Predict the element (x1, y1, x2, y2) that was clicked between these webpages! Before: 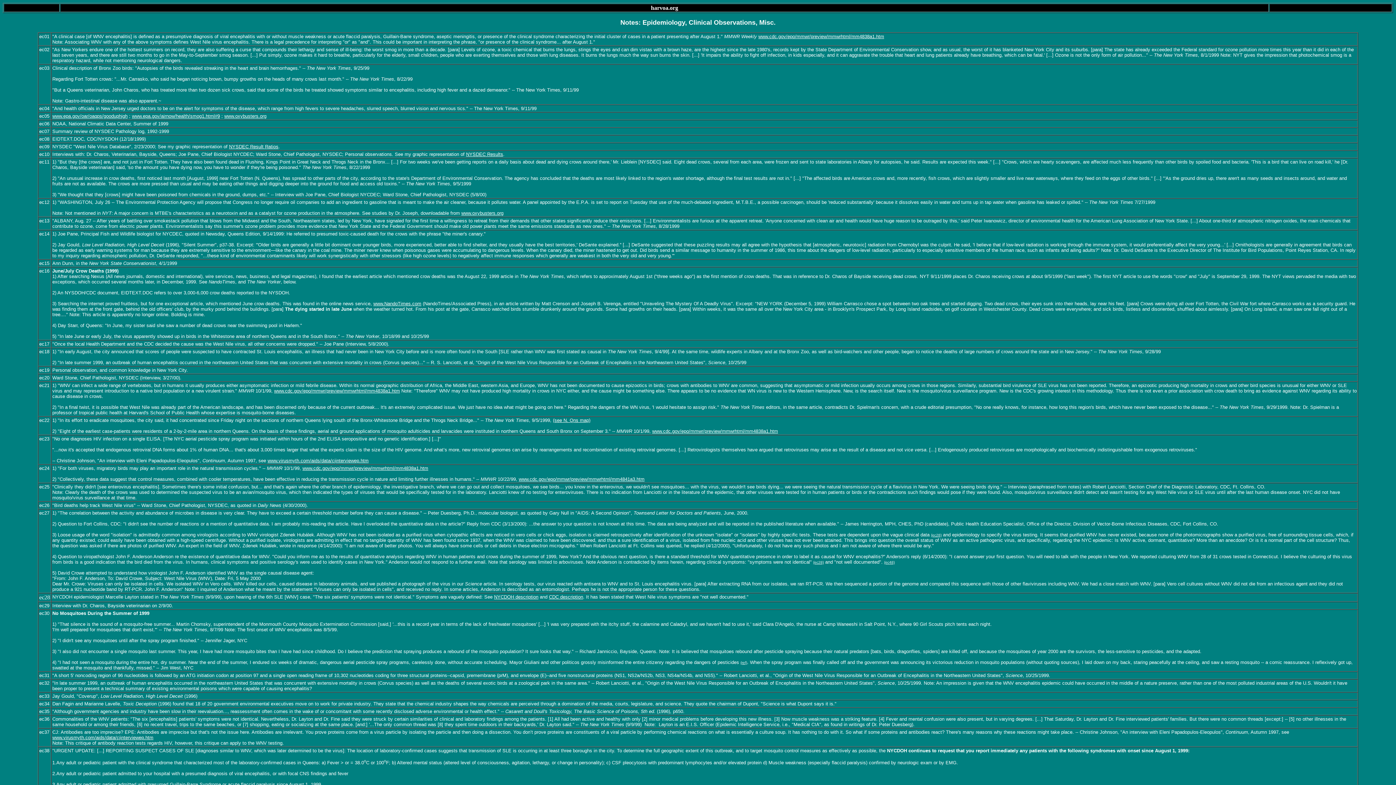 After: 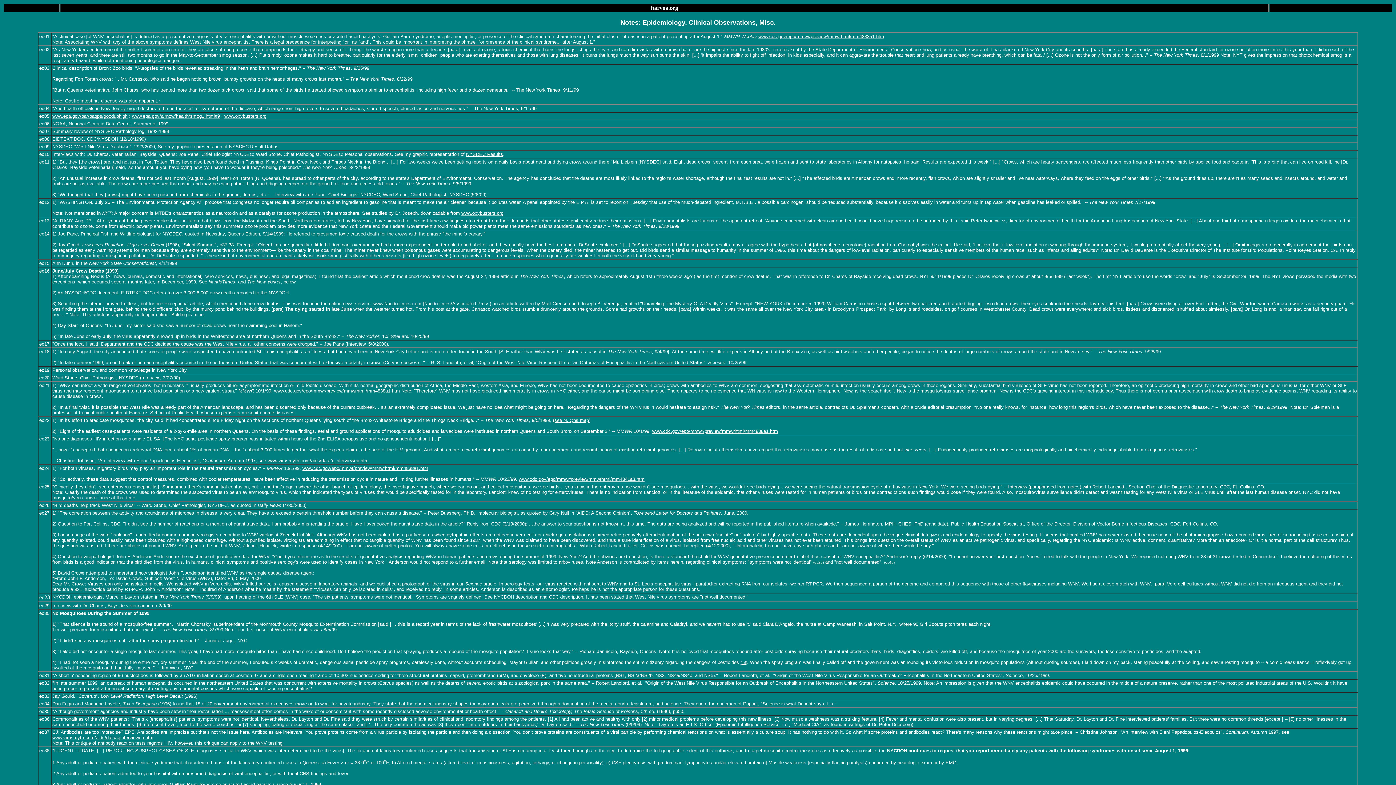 Action: label: ec07 bbox: (39, 128, 49, 134)